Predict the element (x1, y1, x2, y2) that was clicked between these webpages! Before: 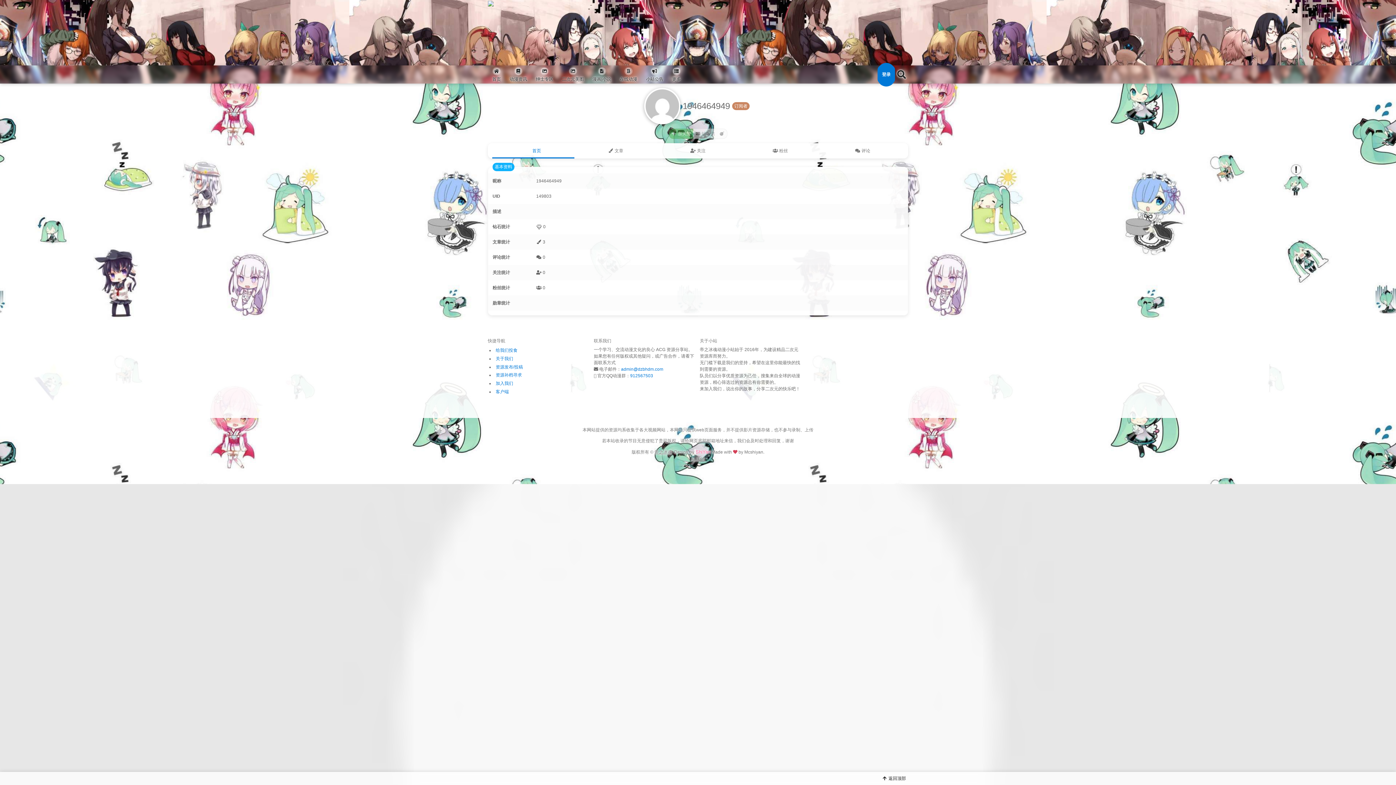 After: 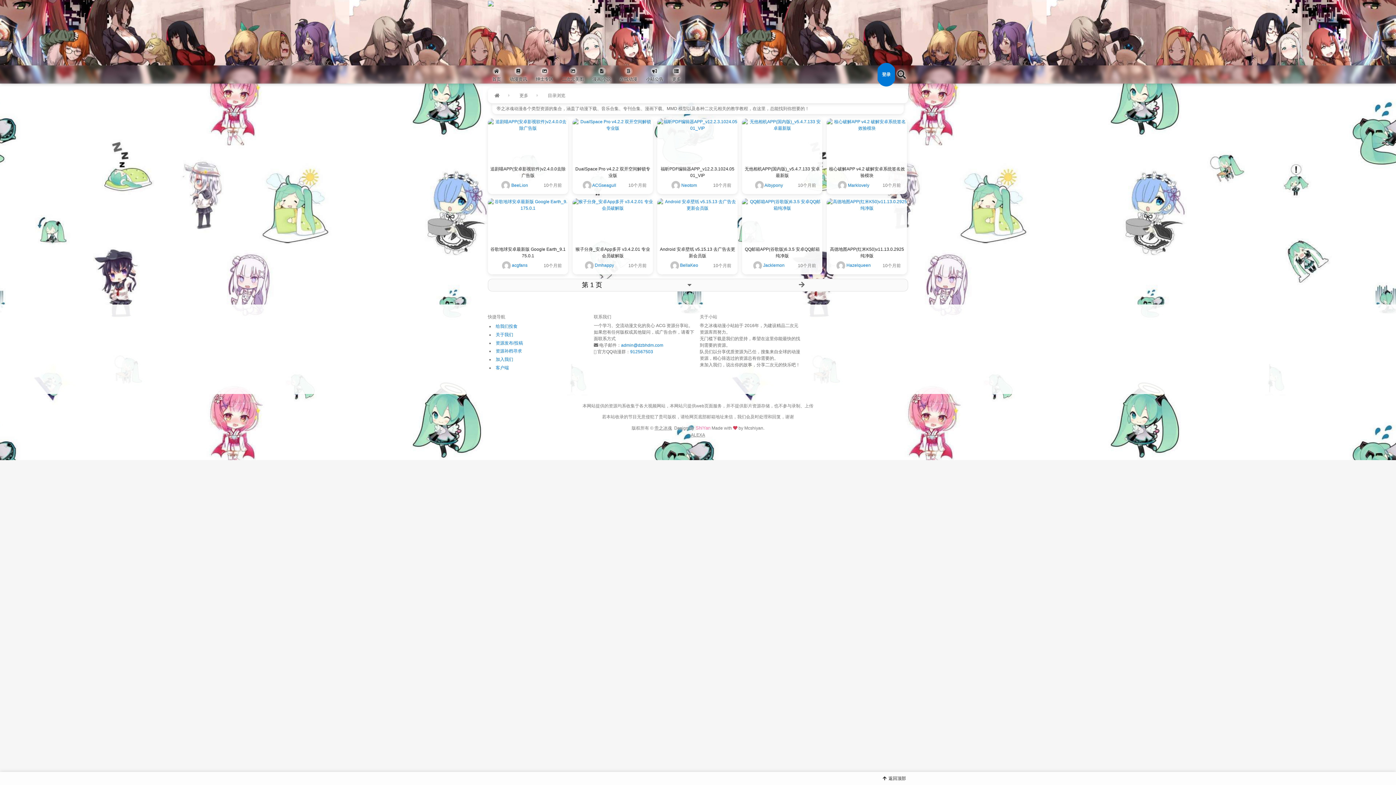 Action: label: 更多 bbox: (668, 65, 685, 83)